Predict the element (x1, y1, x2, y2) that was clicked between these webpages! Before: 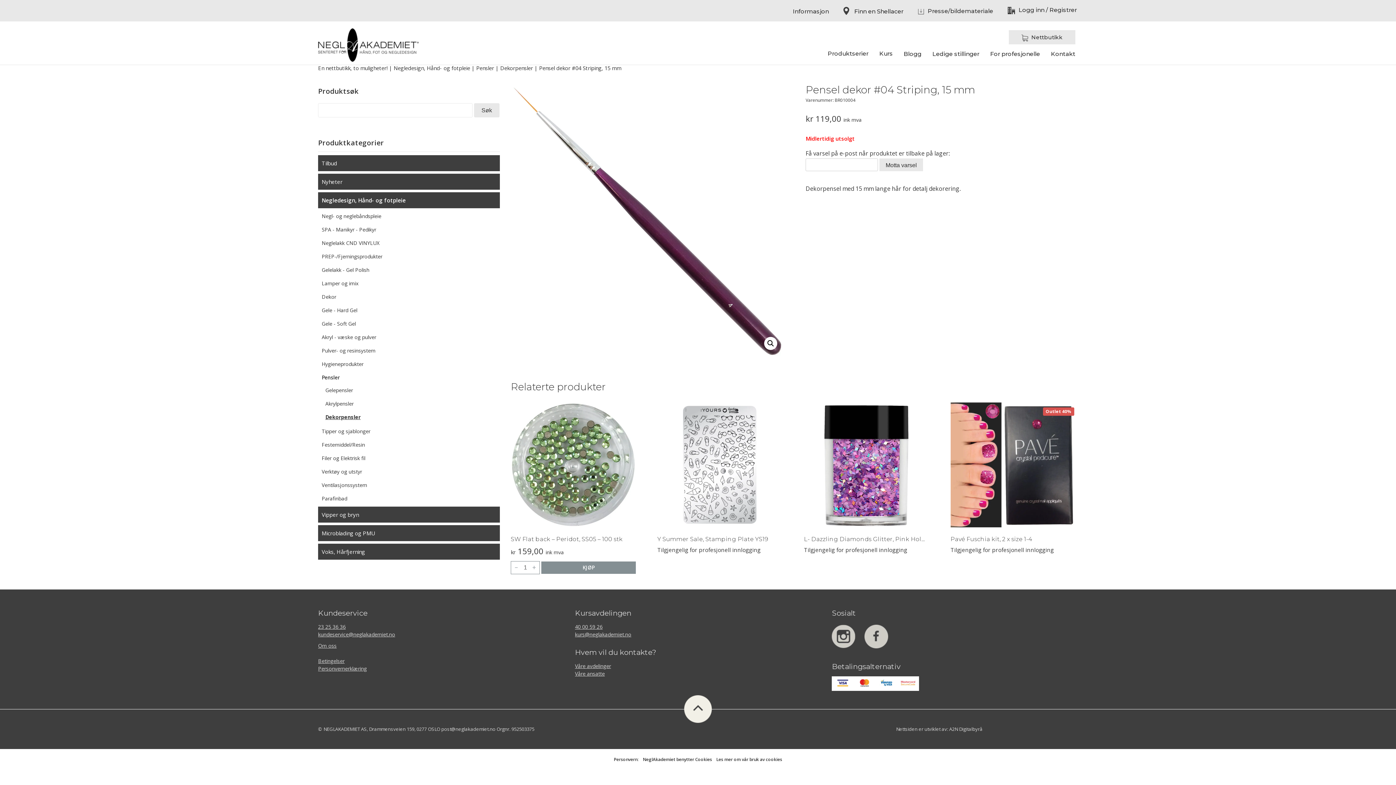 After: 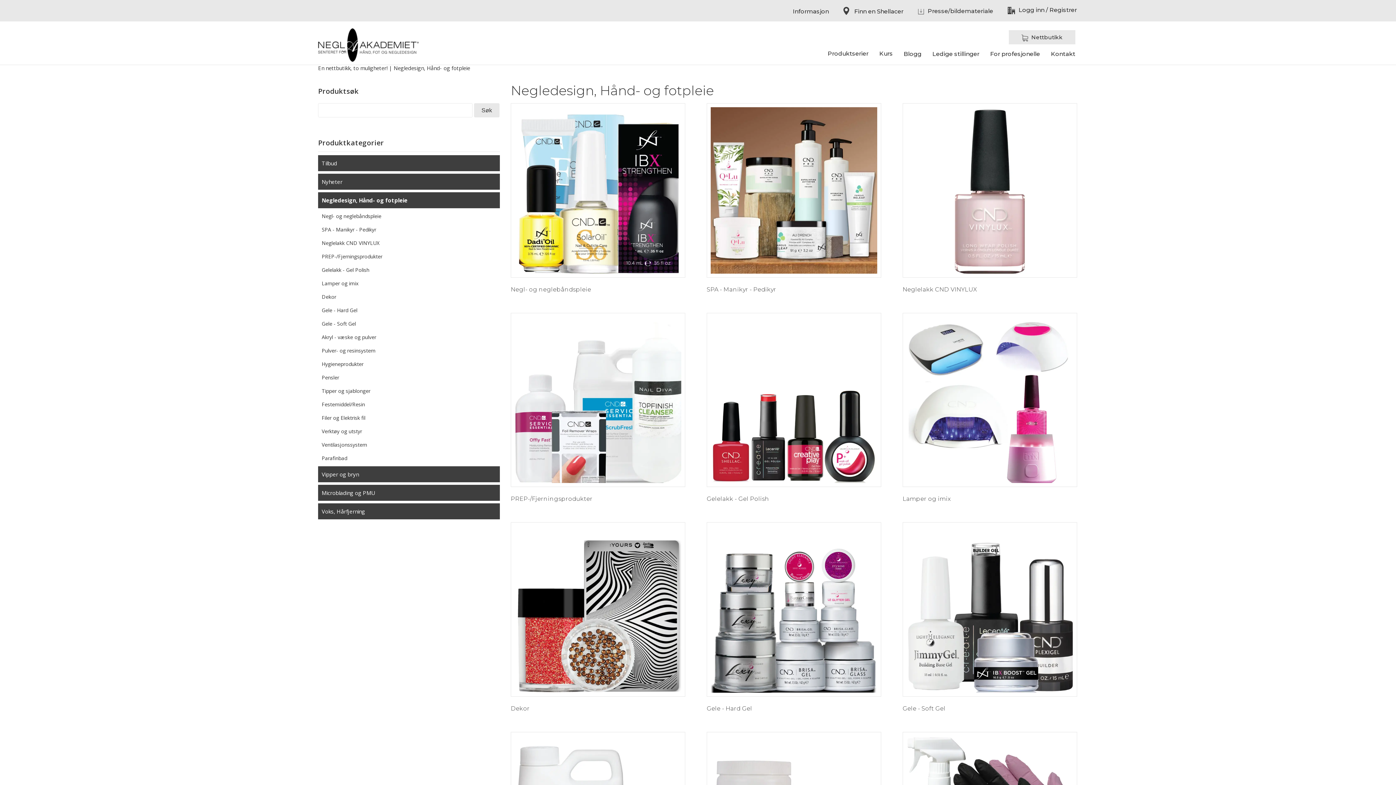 Action: label: Negledesign, Hånd- og fotpleie bbox: (318, 192, 500, 208)